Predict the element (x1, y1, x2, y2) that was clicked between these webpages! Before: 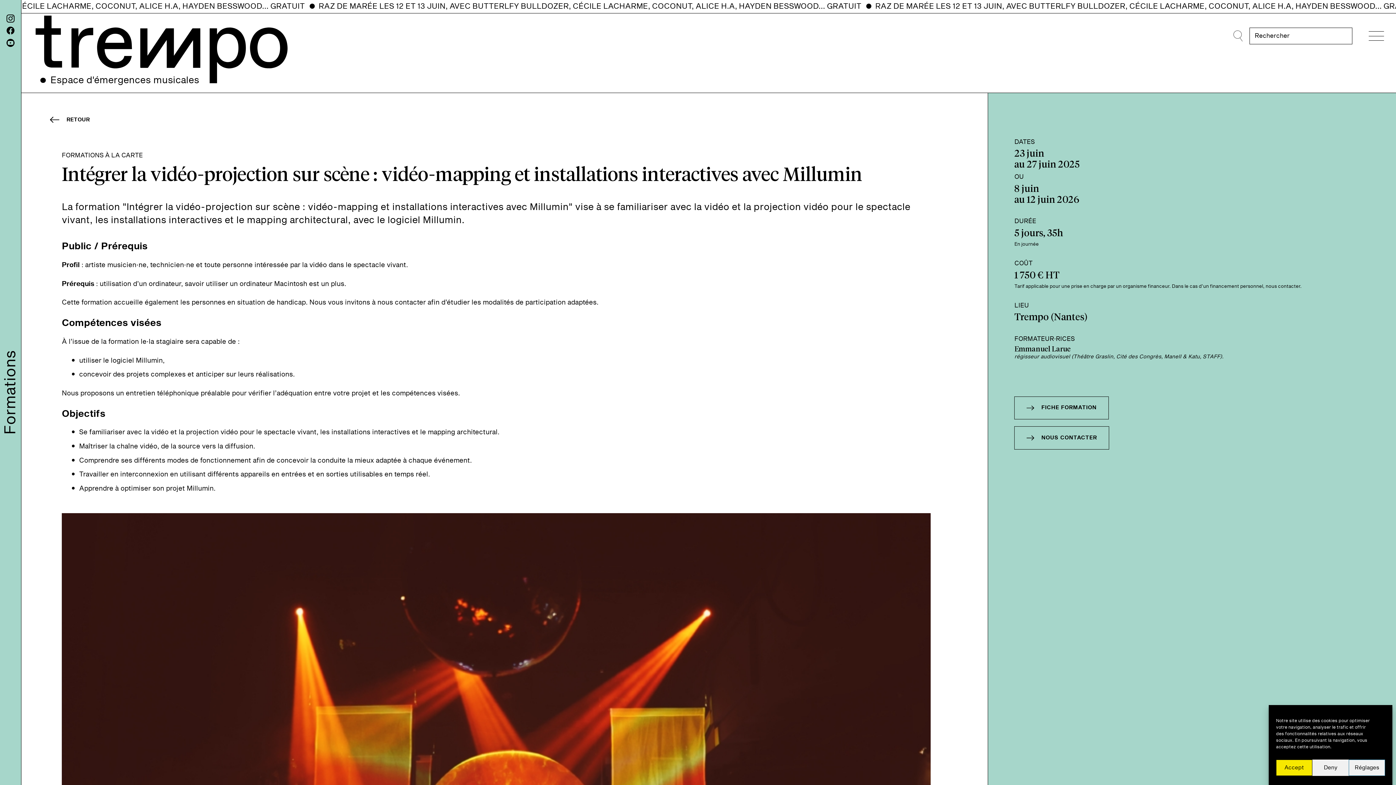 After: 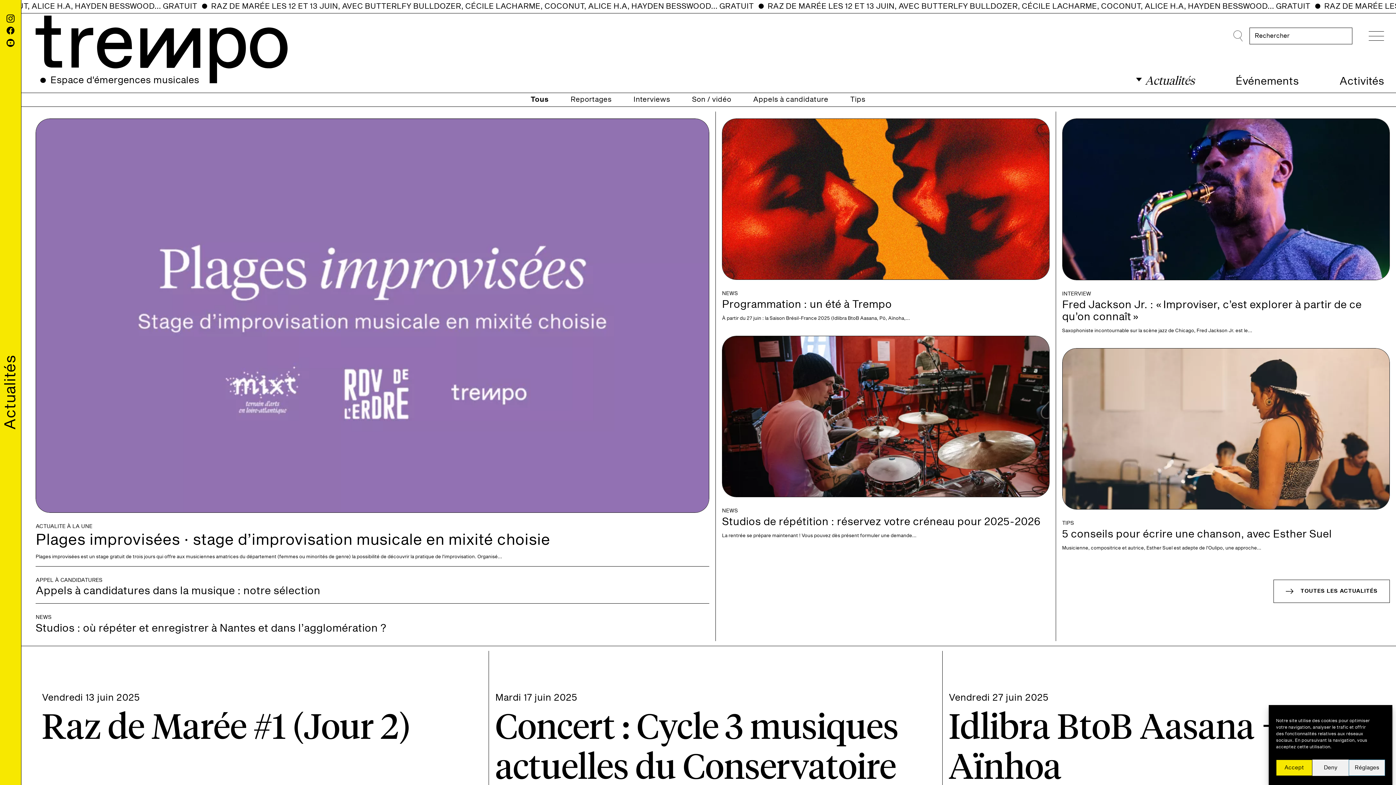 Action: label: Espace d'émergences musicales bbox: (35, 15, 287, 83)